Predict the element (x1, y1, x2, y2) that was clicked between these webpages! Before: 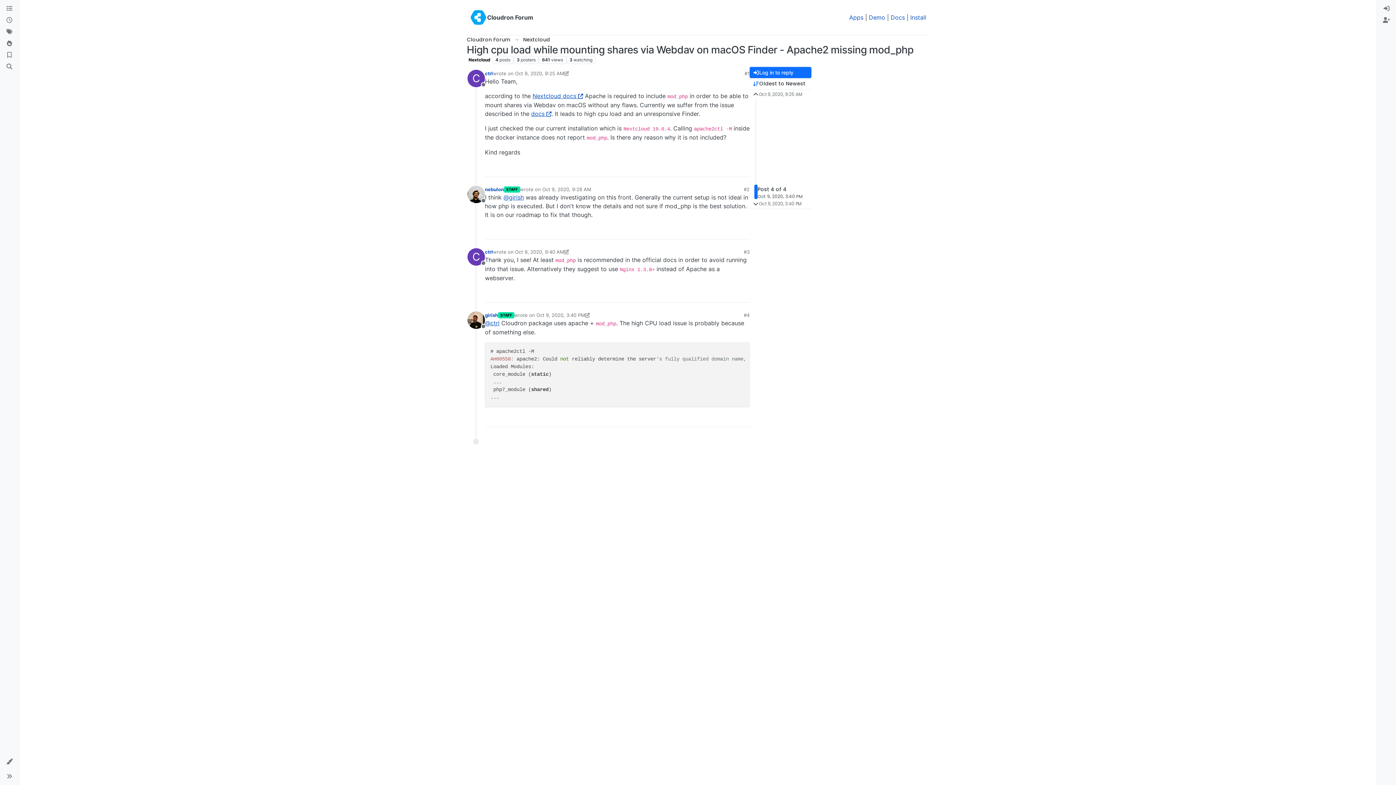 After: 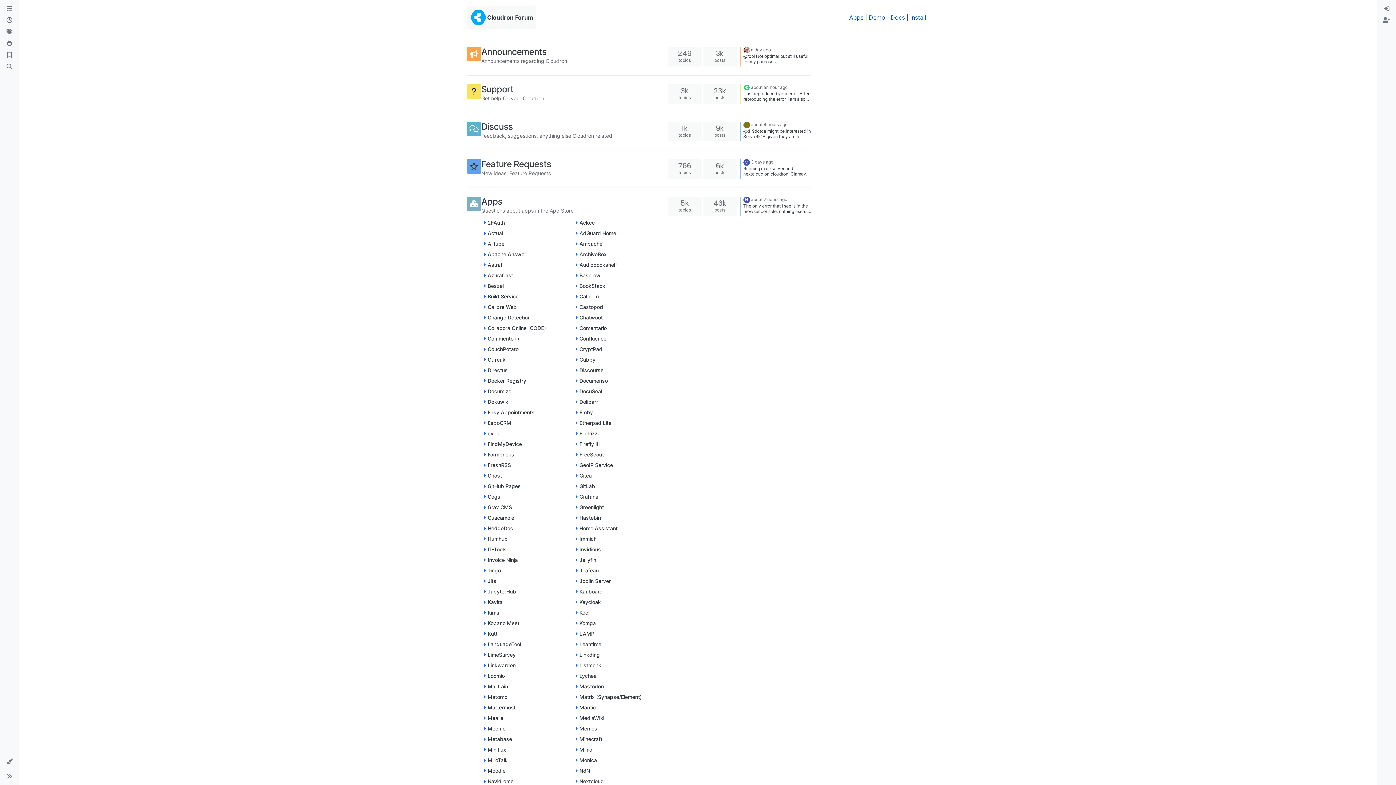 Action: label: Cloudron Forum bbox: (487, 8, 533, 26)